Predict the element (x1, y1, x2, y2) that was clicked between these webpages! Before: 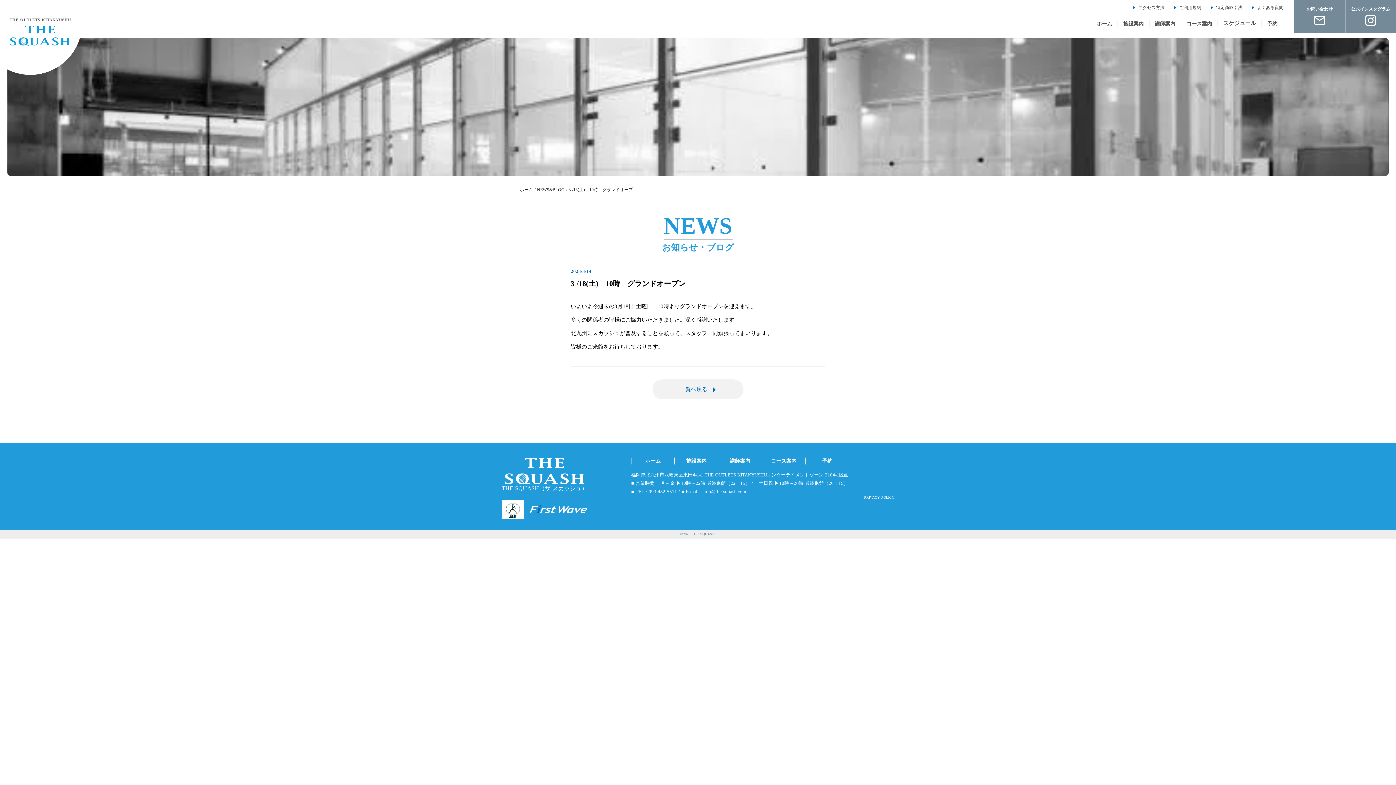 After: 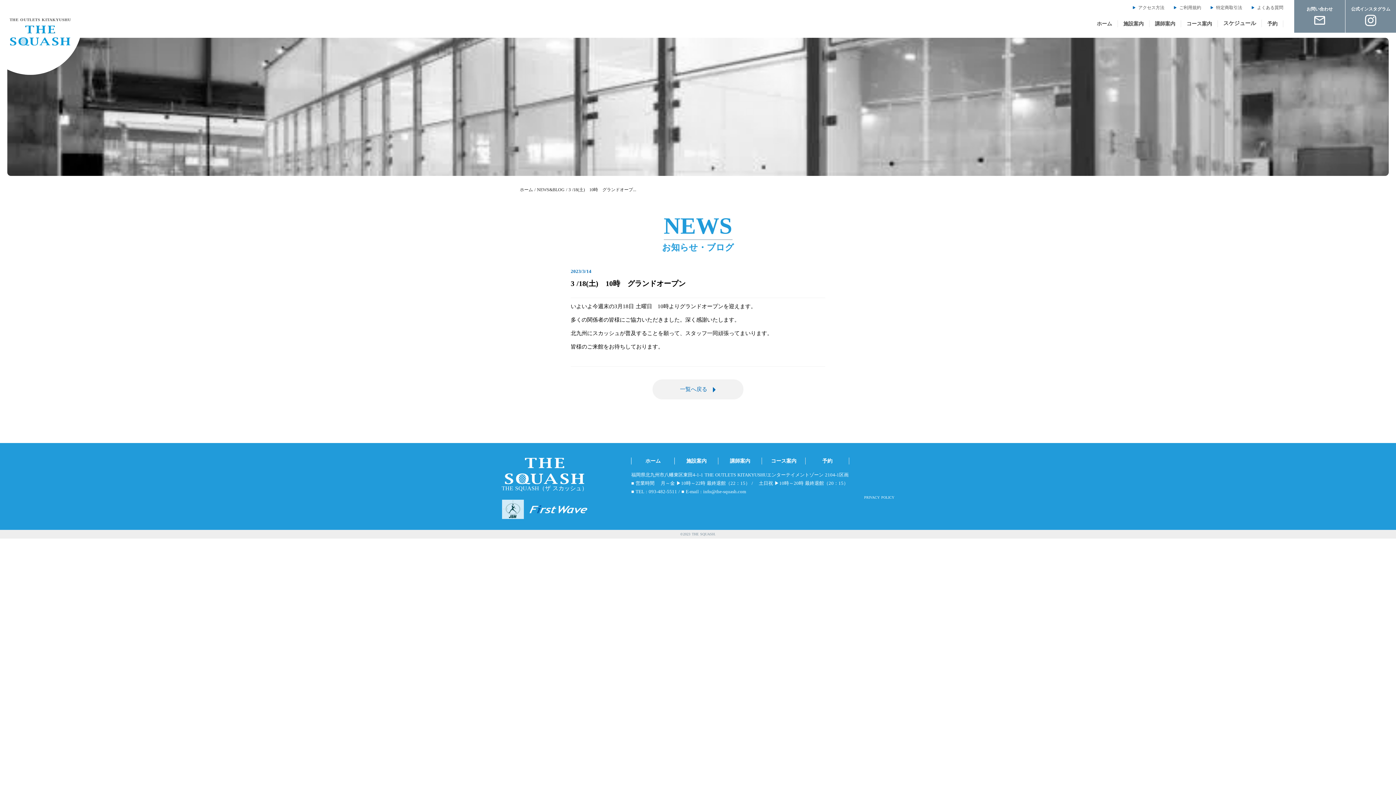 Action: bbox: (502, 500, 523, 519)